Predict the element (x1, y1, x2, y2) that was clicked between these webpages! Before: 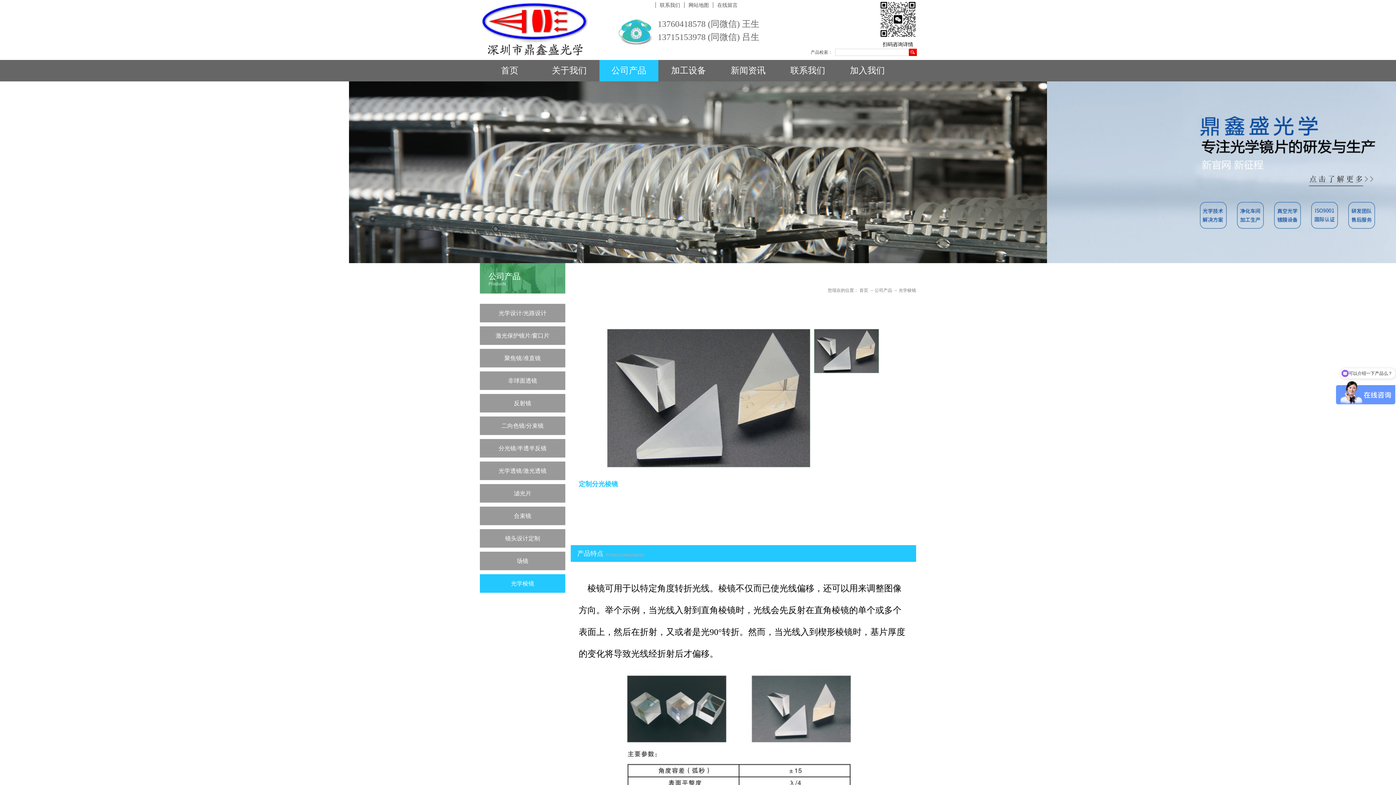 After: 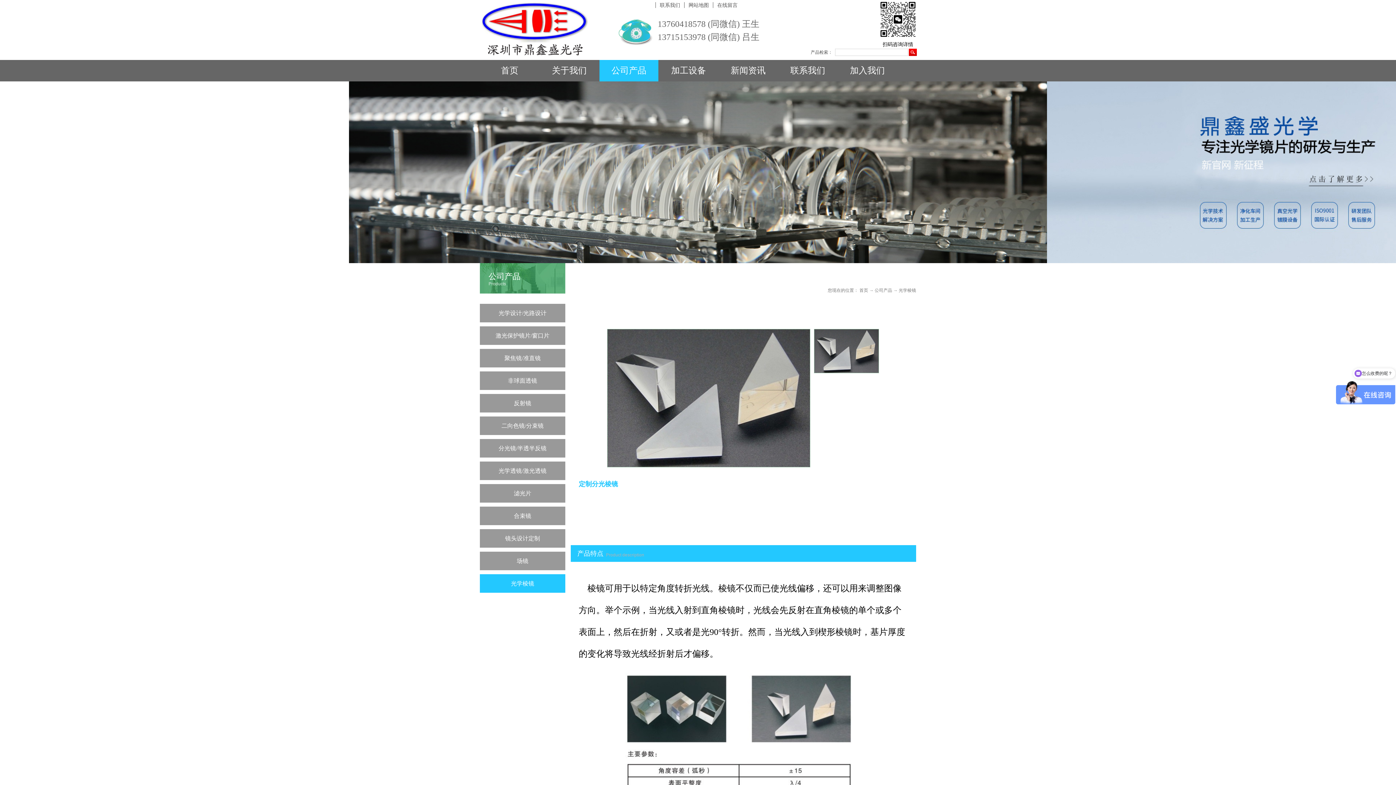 Action: label: 产品特点 bbox: (577, 550, 603, 557)